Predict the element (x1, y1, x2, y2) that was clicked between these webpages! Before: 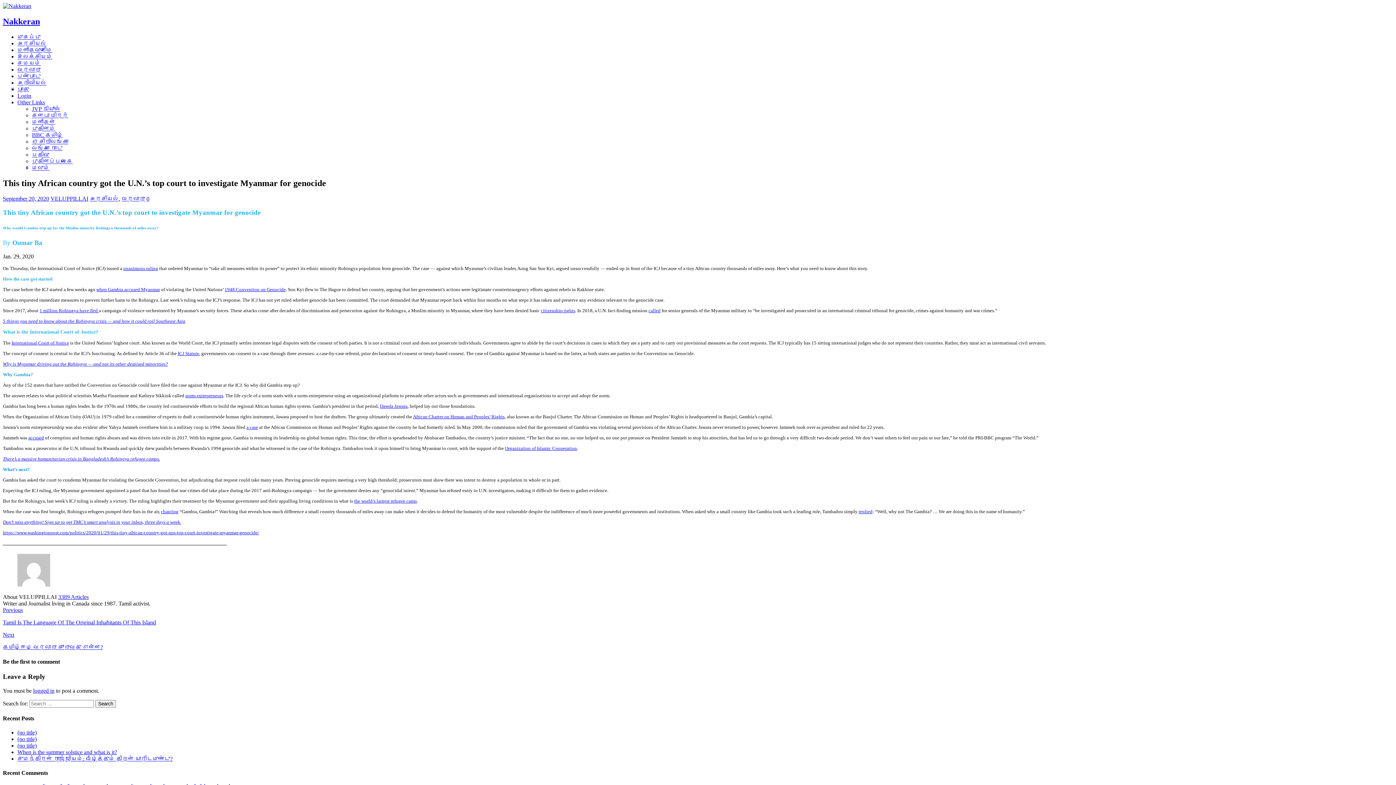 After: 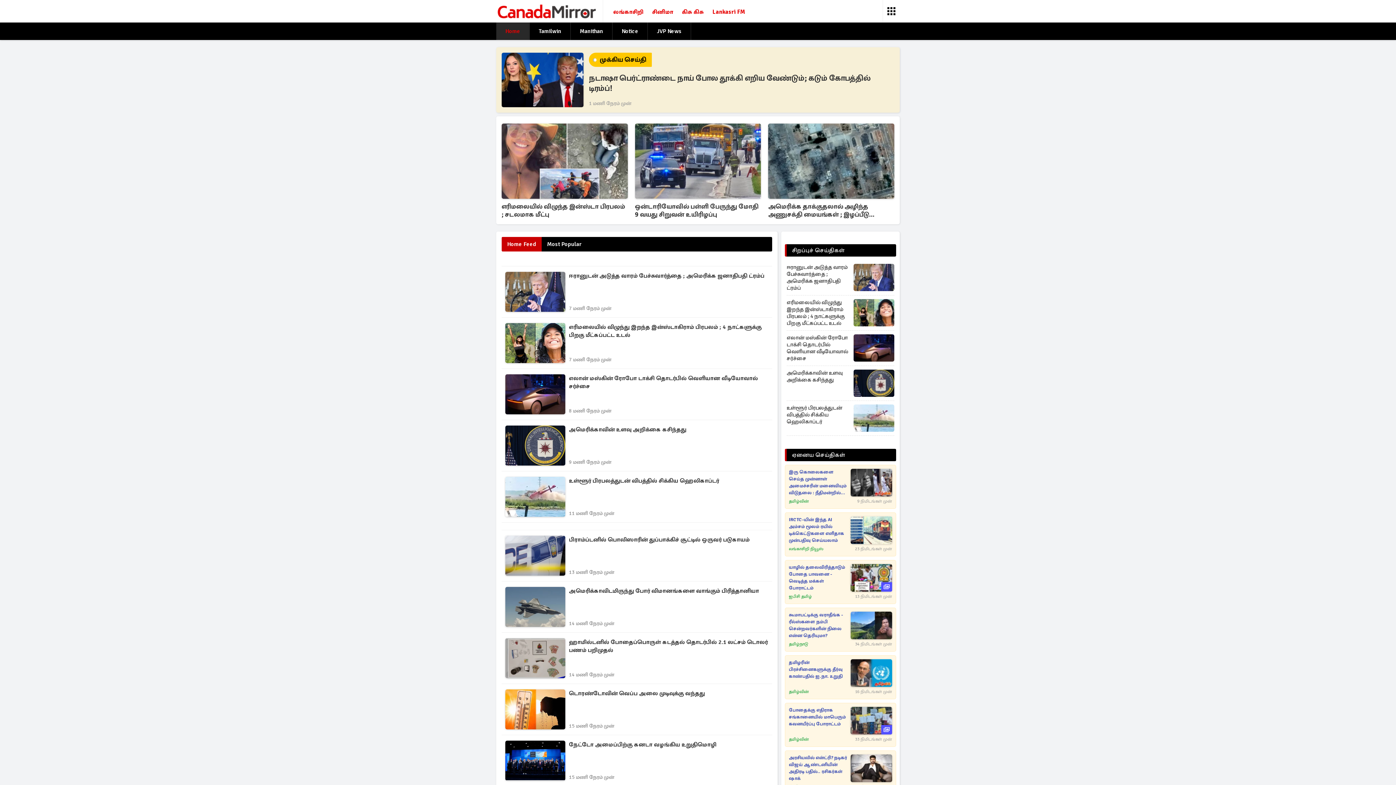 Action: bbox: (32, 112, 68, 118) label: கனடா மிரர்